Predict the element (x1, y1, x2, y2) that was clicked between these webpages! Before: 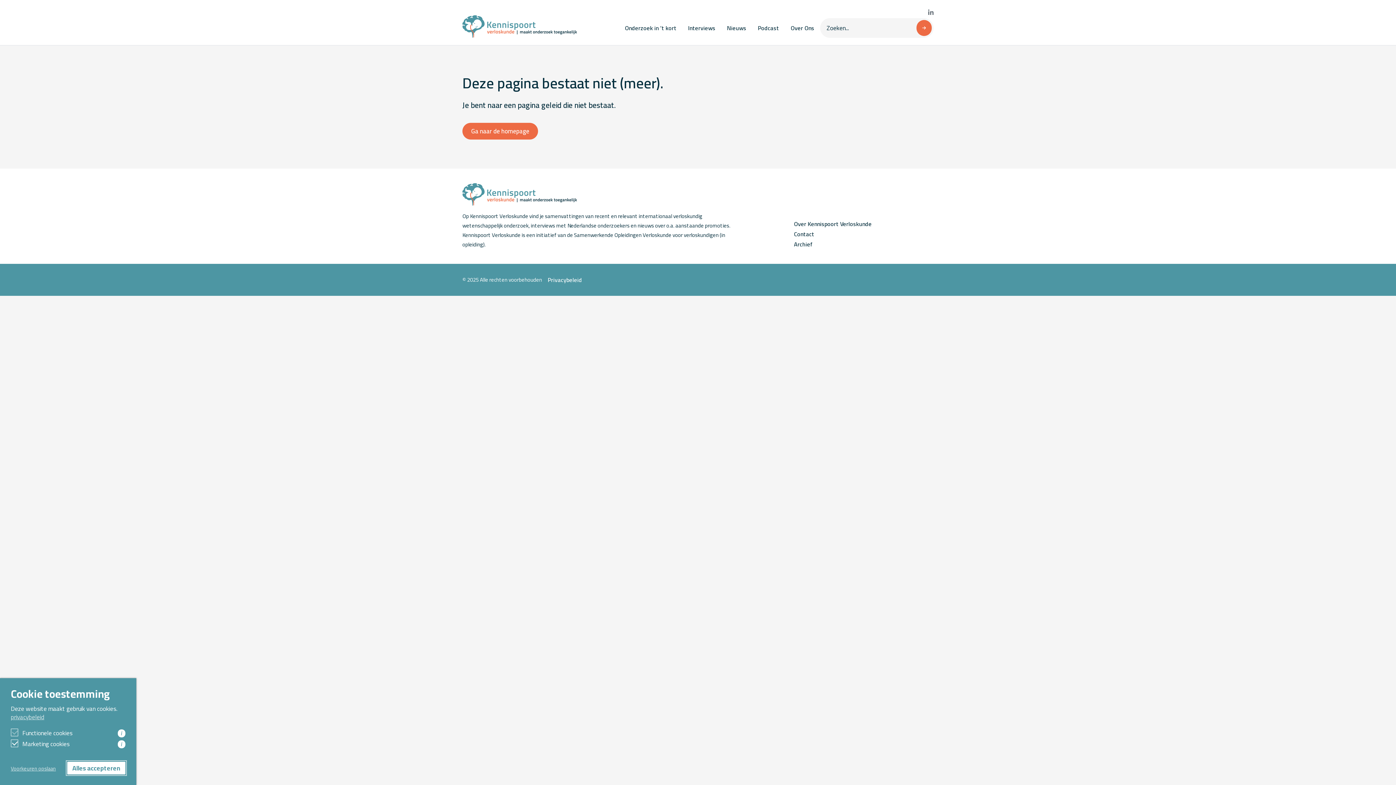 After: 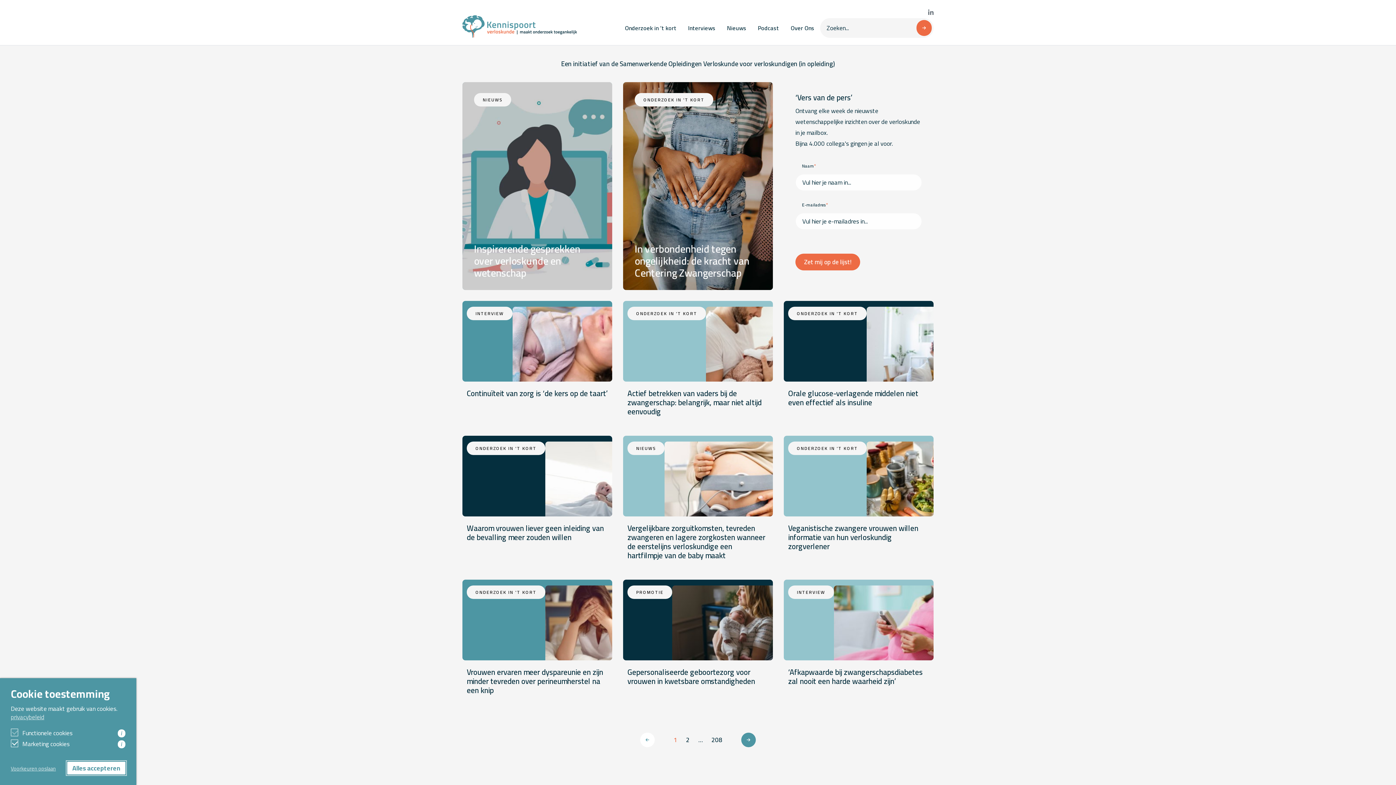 Action: label: Ga naar de homepage bbox: (462, 122, 538, 139)